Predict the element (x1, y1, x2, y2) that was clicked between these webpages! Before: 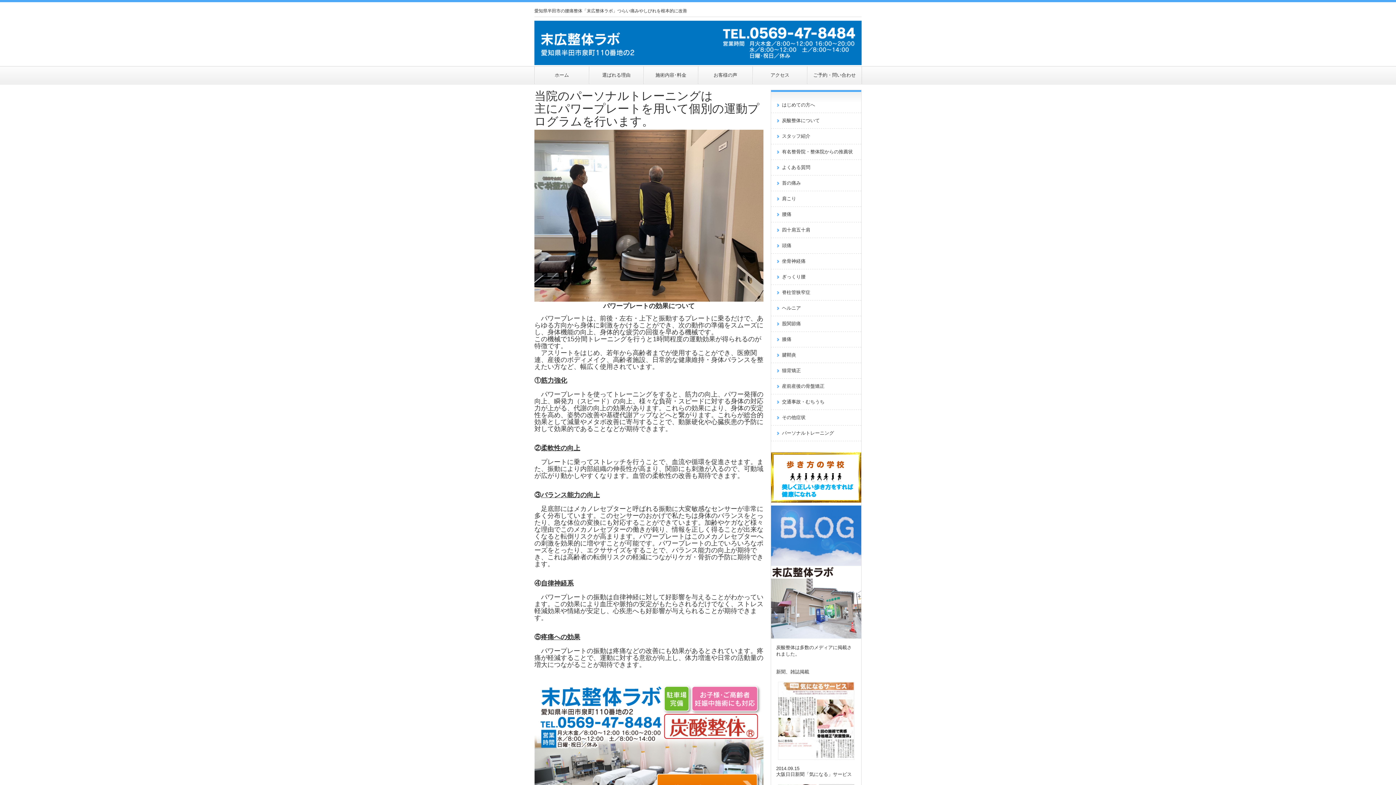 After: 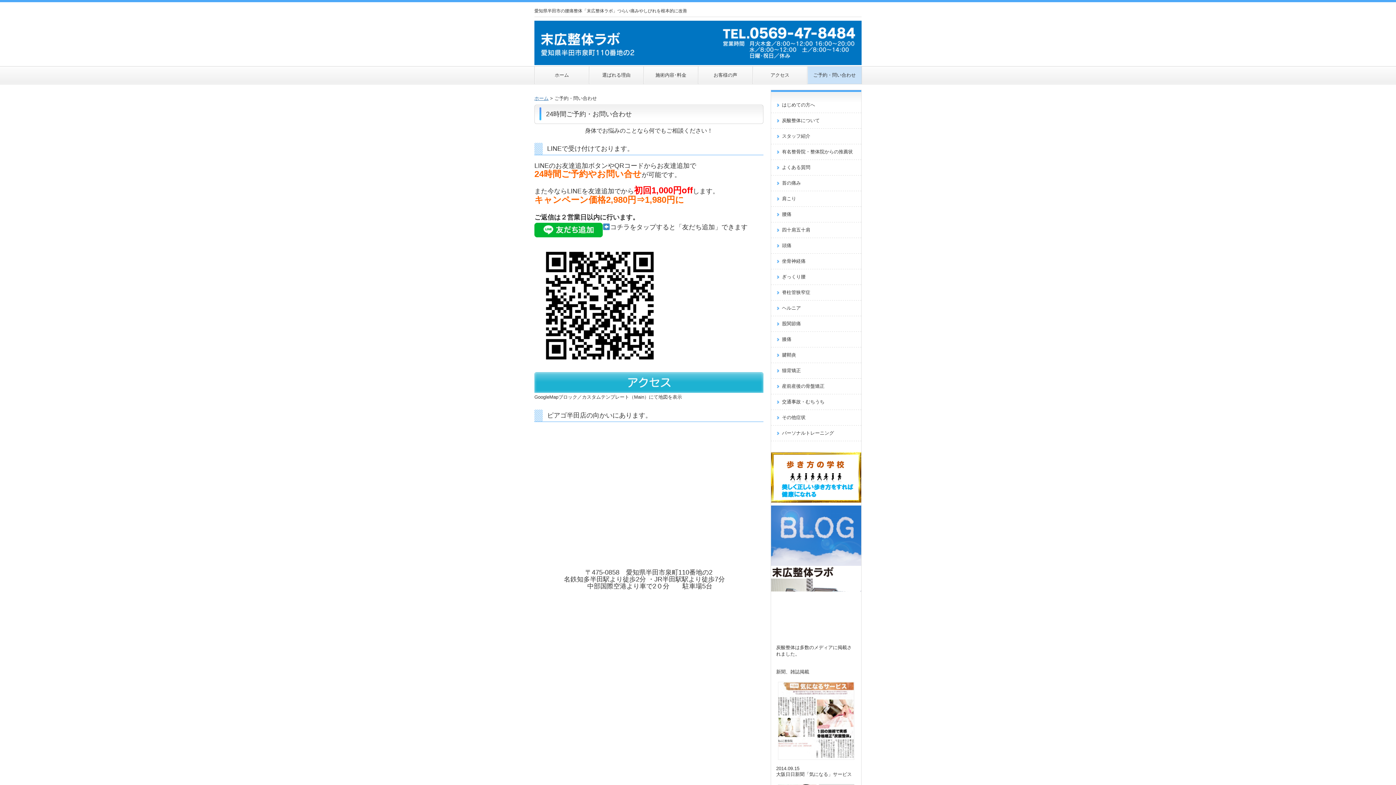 Action: label: ご予約・問い合わせ bbox: (807, 66, 861, 83)